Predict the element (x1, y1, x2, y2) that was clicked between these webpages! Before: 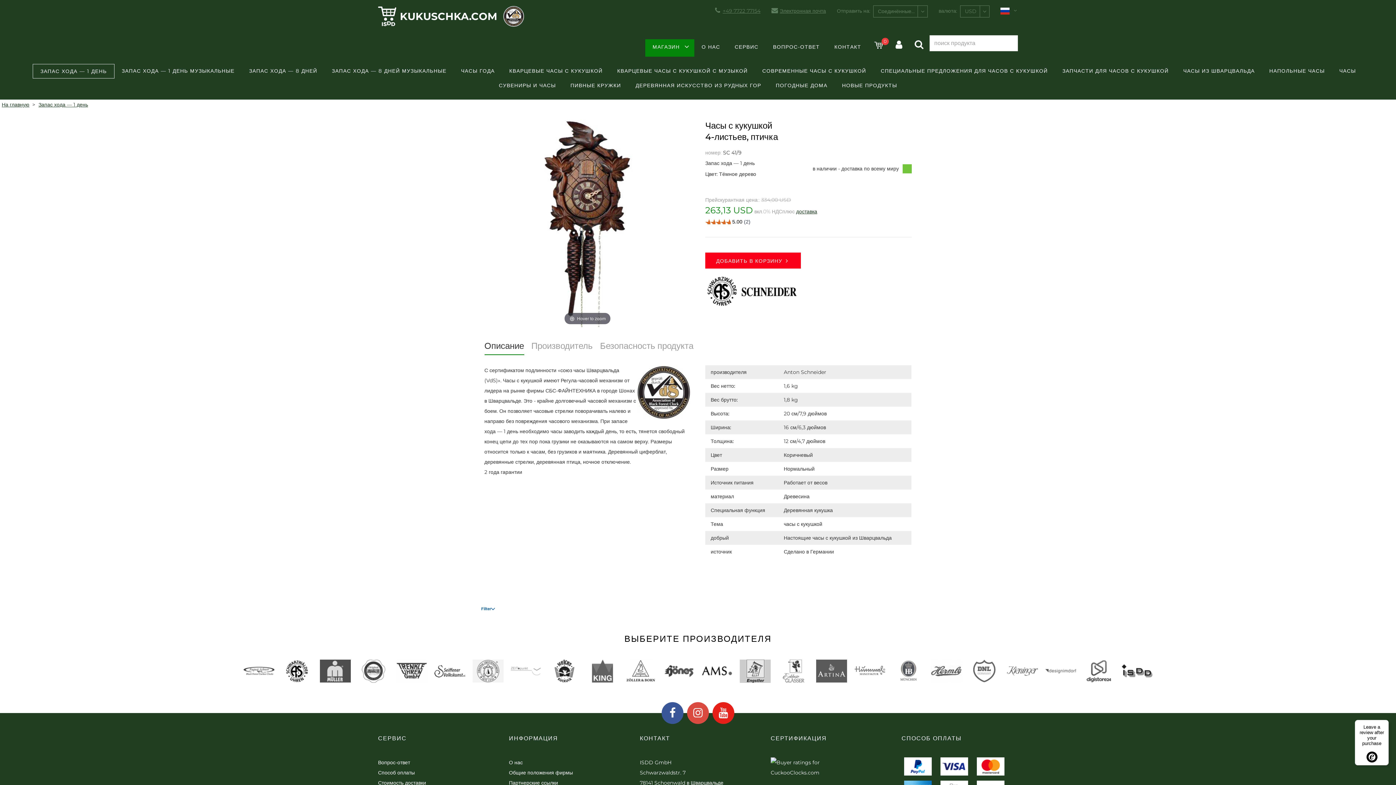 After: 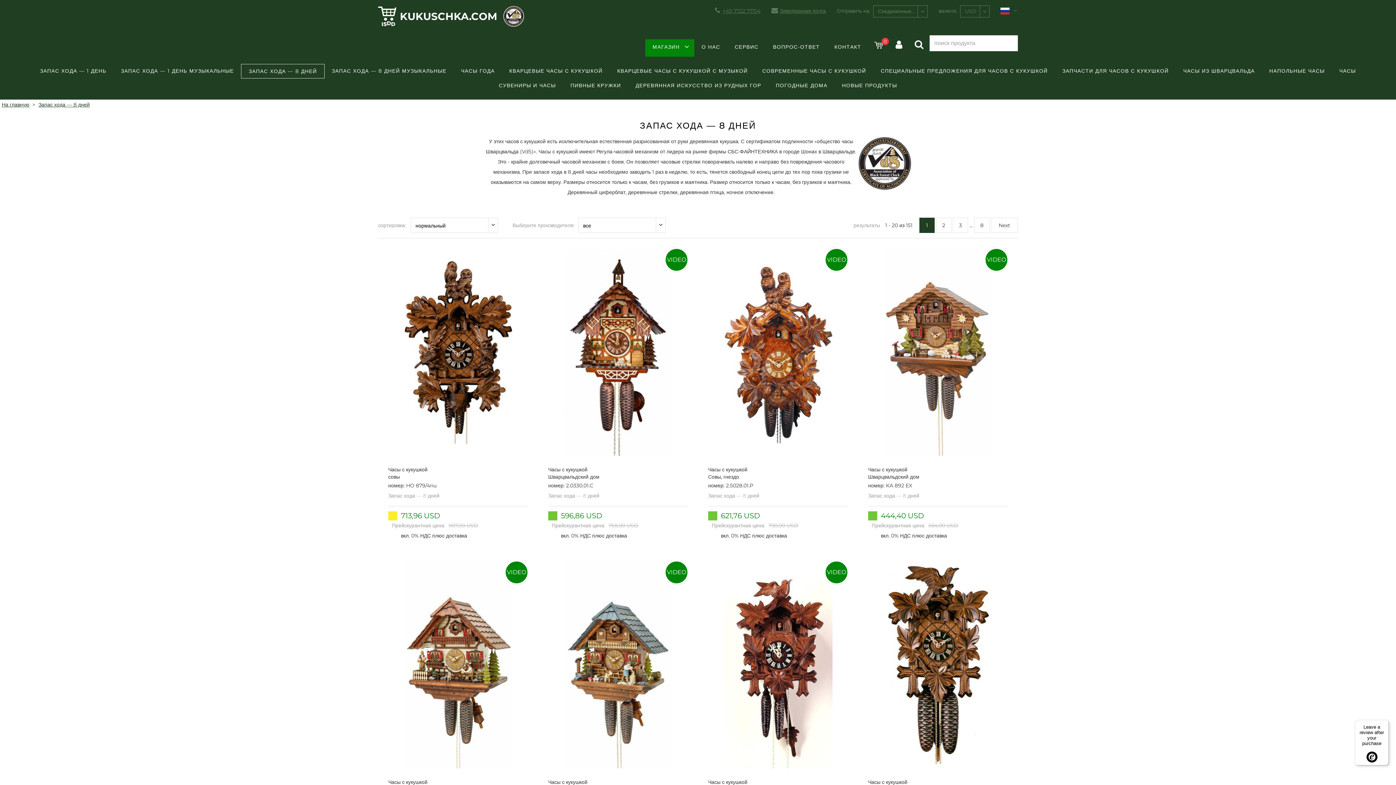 Action: label: ЗАПАС ХОДА — 8 ДНЕЙ bbox: (241, 64, 324, 78)